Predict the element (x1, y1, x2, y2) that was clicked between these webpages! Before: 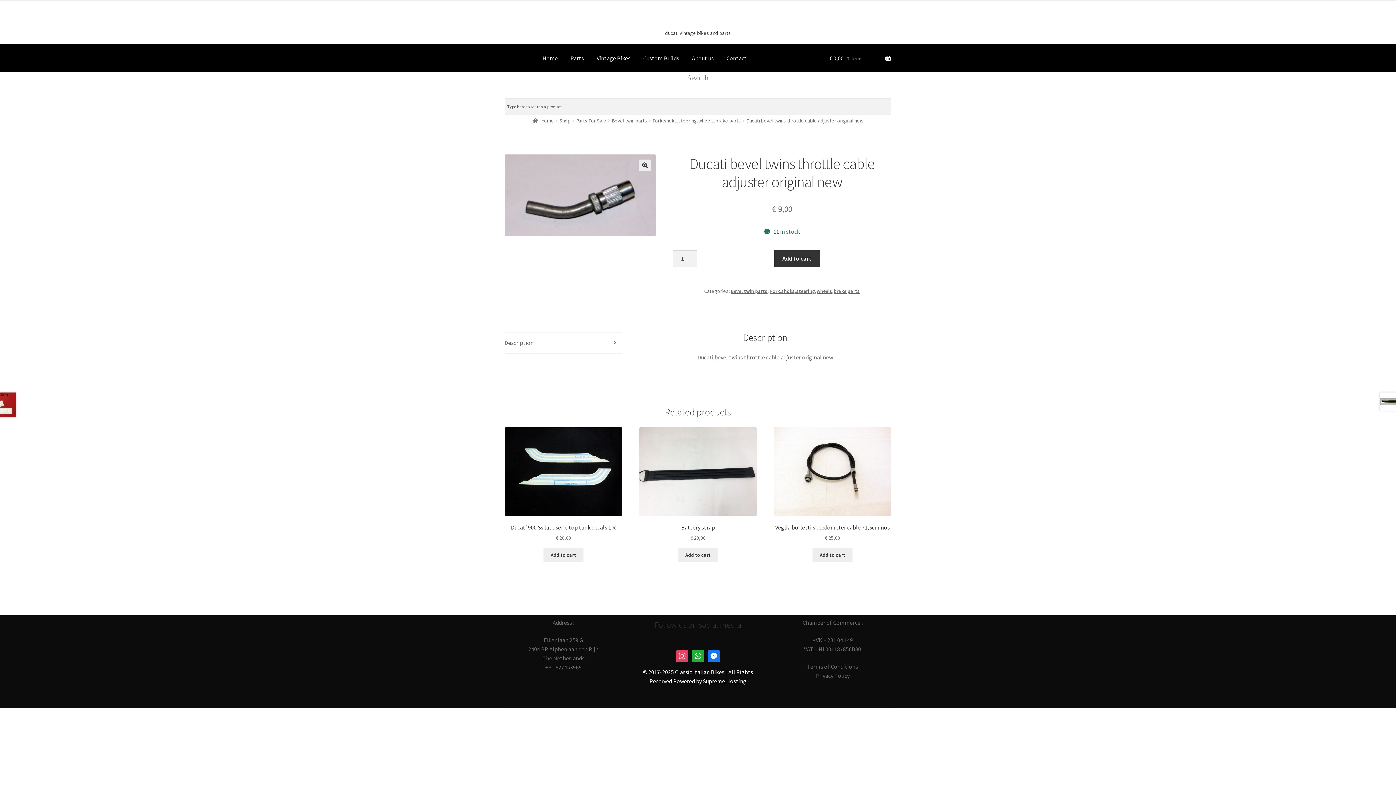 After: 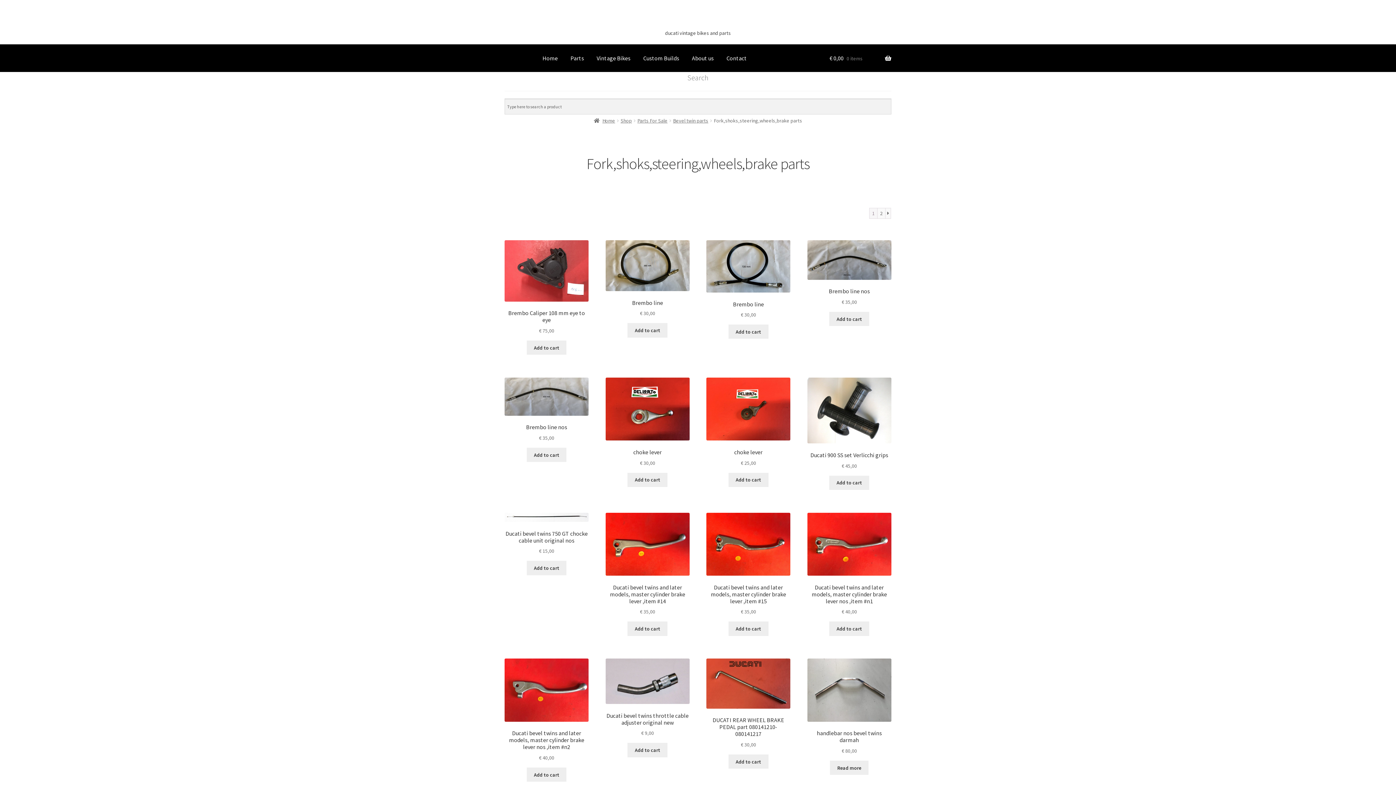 Action: bbox: (770, 288, 860, 294) label: Fork,shoks,steering,wheels,brake parts